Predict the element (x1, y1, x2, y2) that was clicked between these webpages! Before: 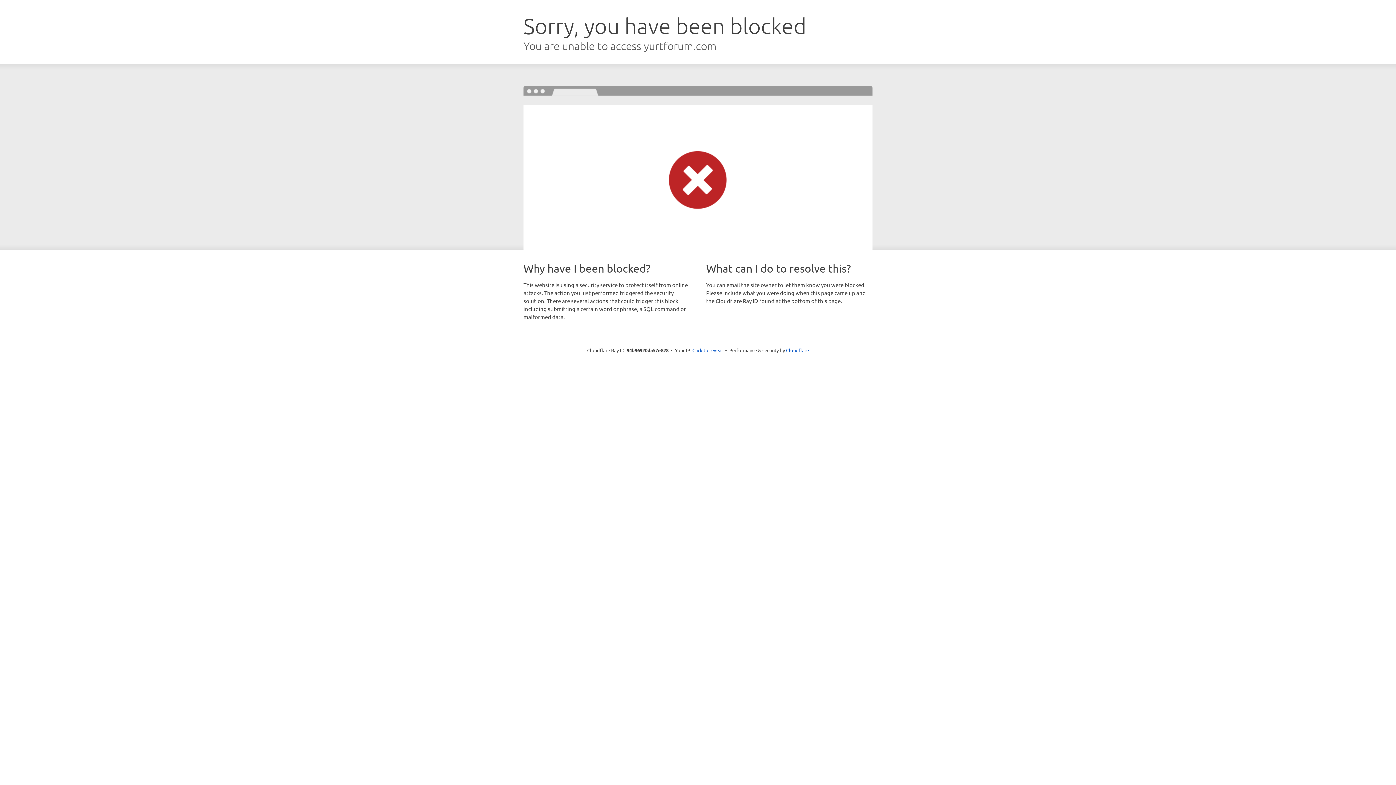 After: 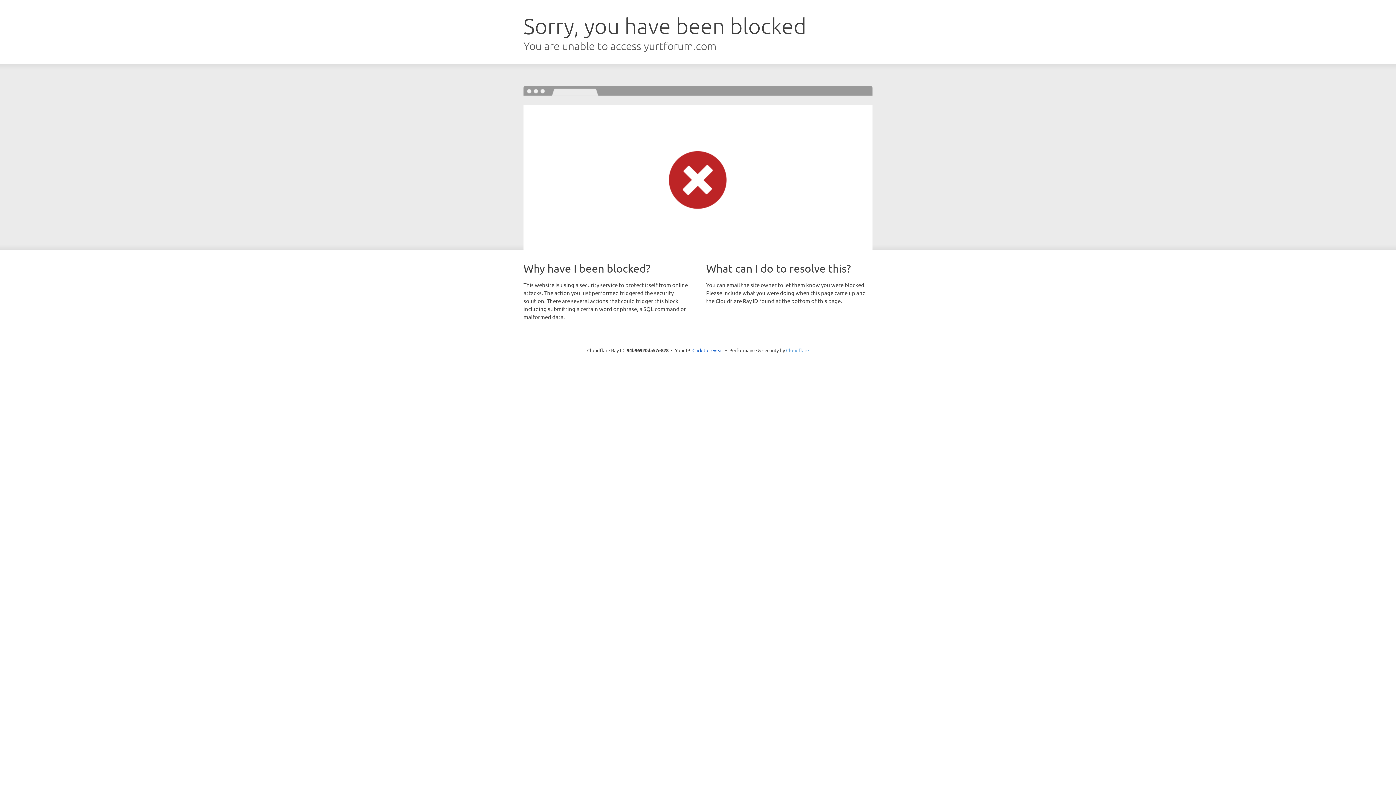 Action: label: Cloudflare bbox: (786, 347, 809, 353)